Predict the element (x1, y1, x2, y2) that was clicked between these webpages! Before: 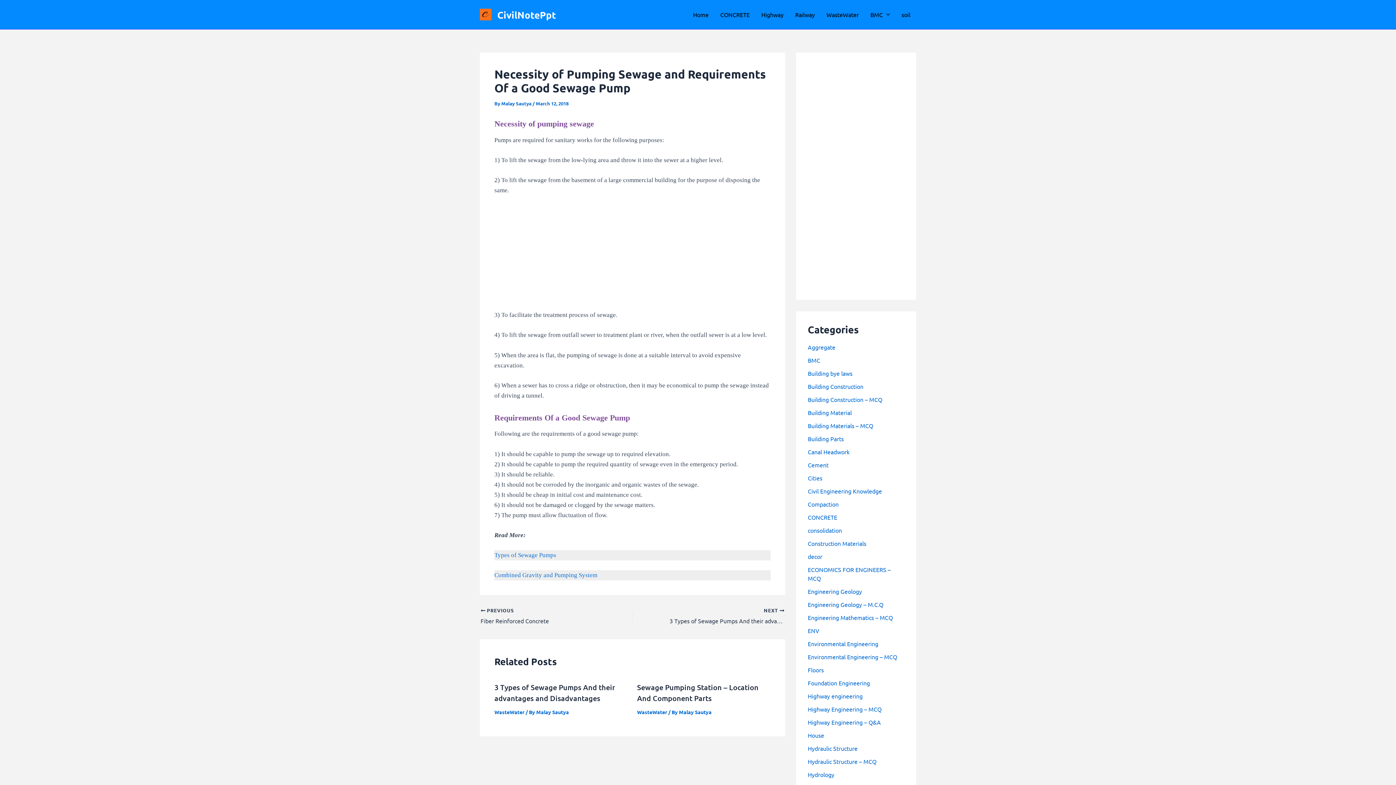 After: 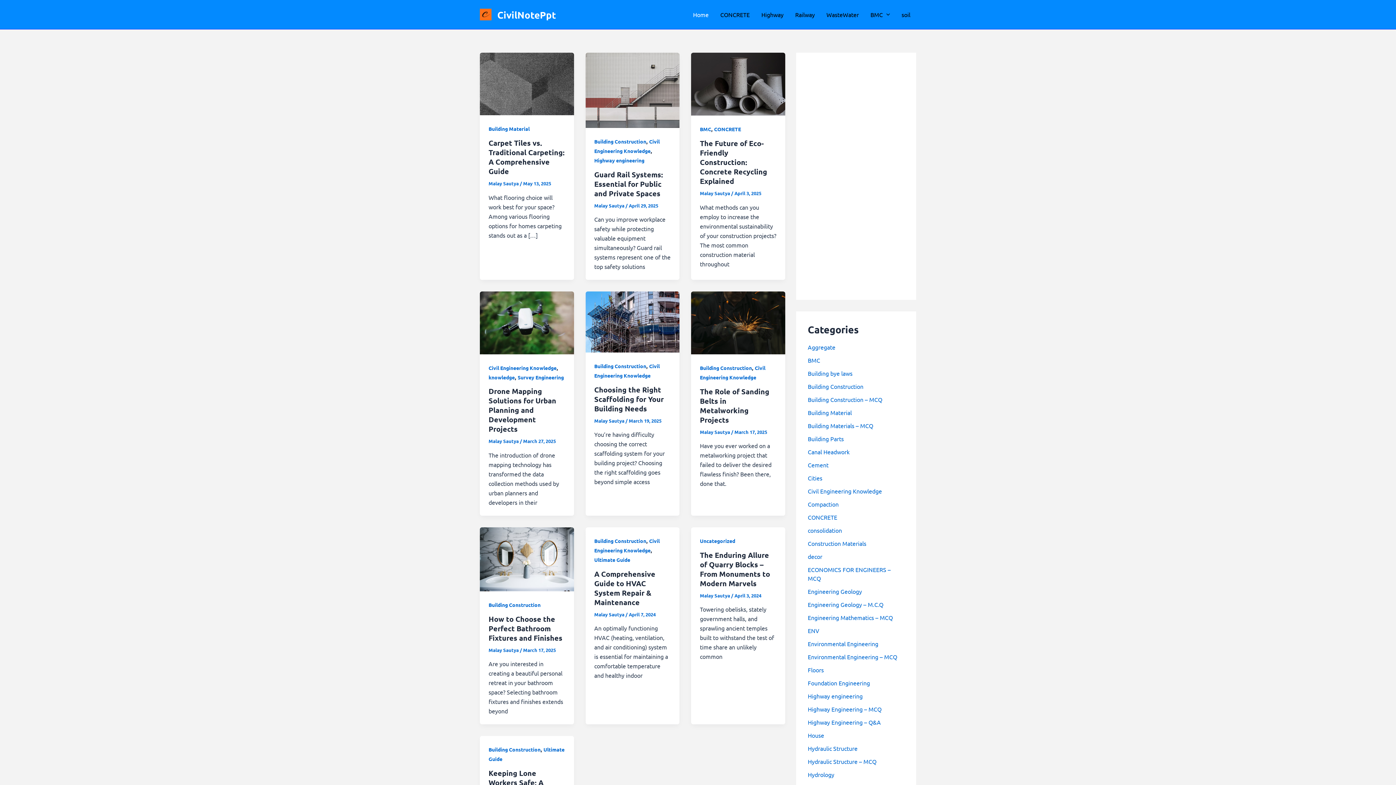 Action: bbox: (480, 9, 491, 17)